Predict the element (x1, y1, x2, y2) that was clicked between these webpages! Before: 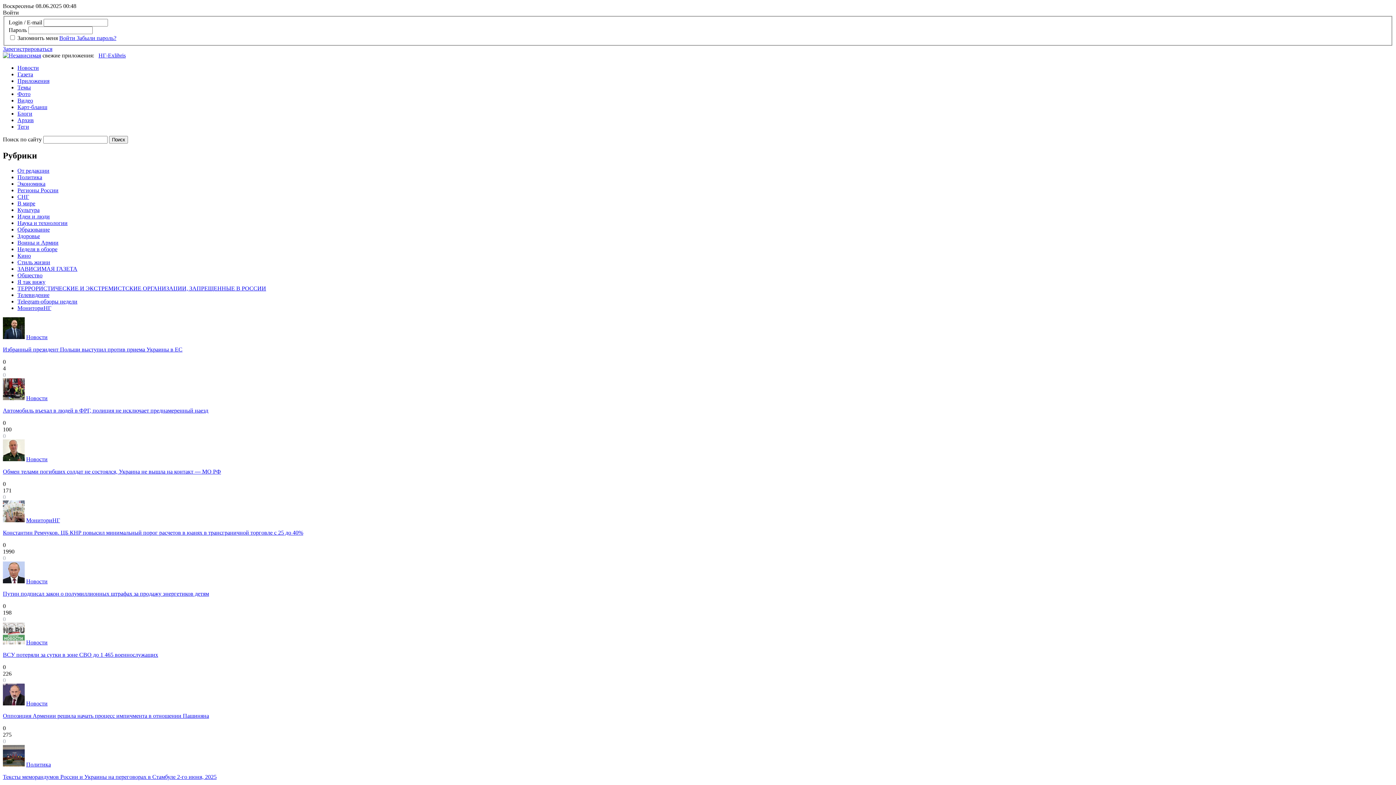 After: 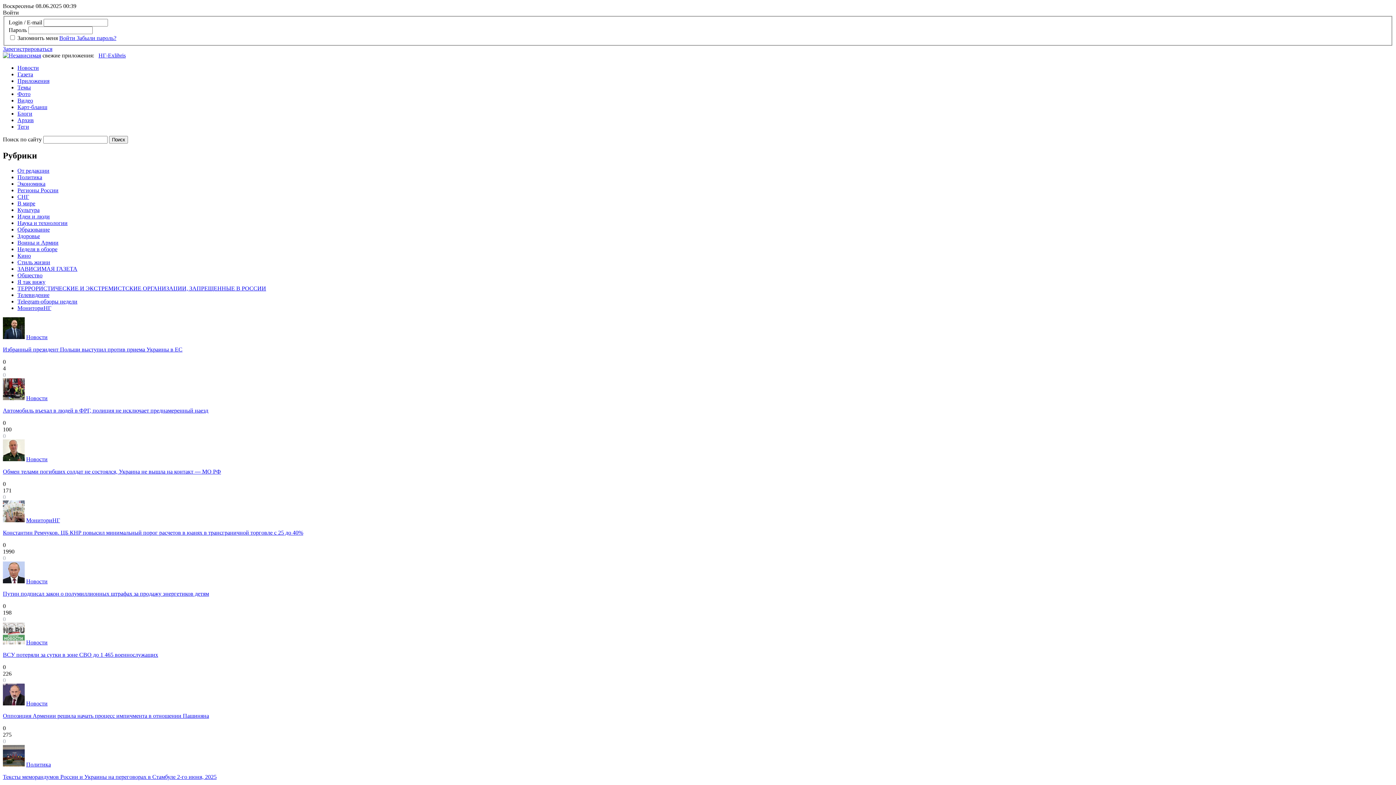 Action: bbox: (26, 700, 47, 707) label: Новости